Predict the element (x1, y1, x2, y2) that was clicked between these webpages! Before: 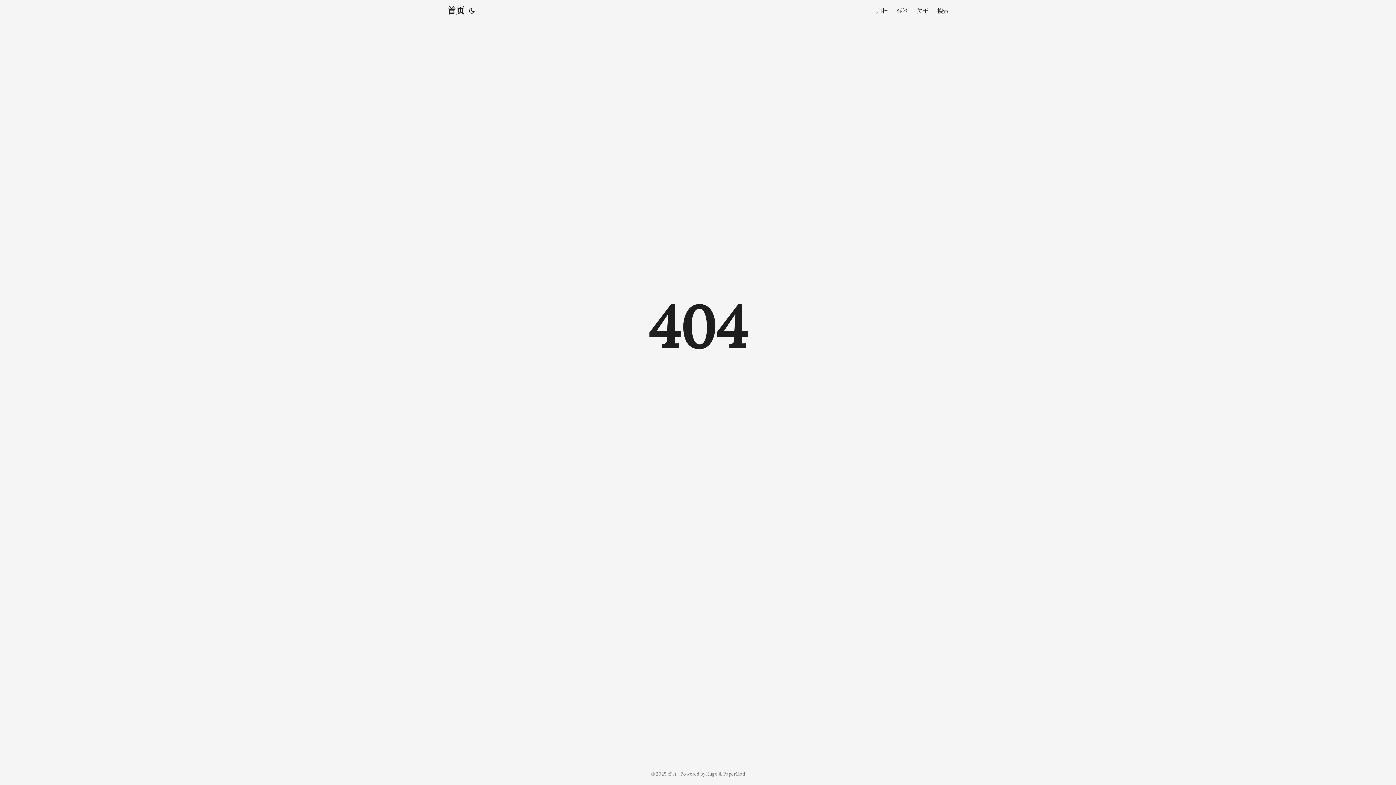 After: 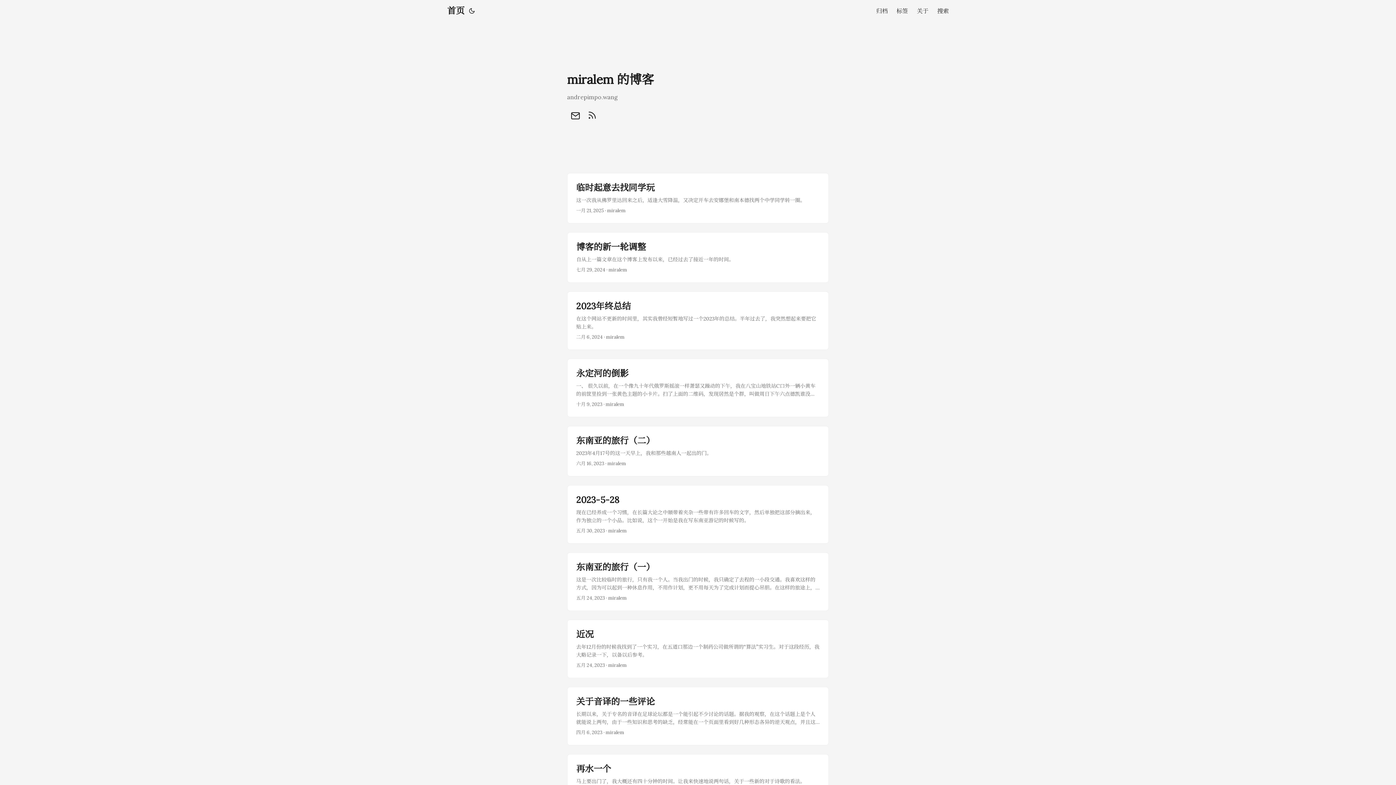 Action: bbox: (447, 0, 464, 21) label: 首页